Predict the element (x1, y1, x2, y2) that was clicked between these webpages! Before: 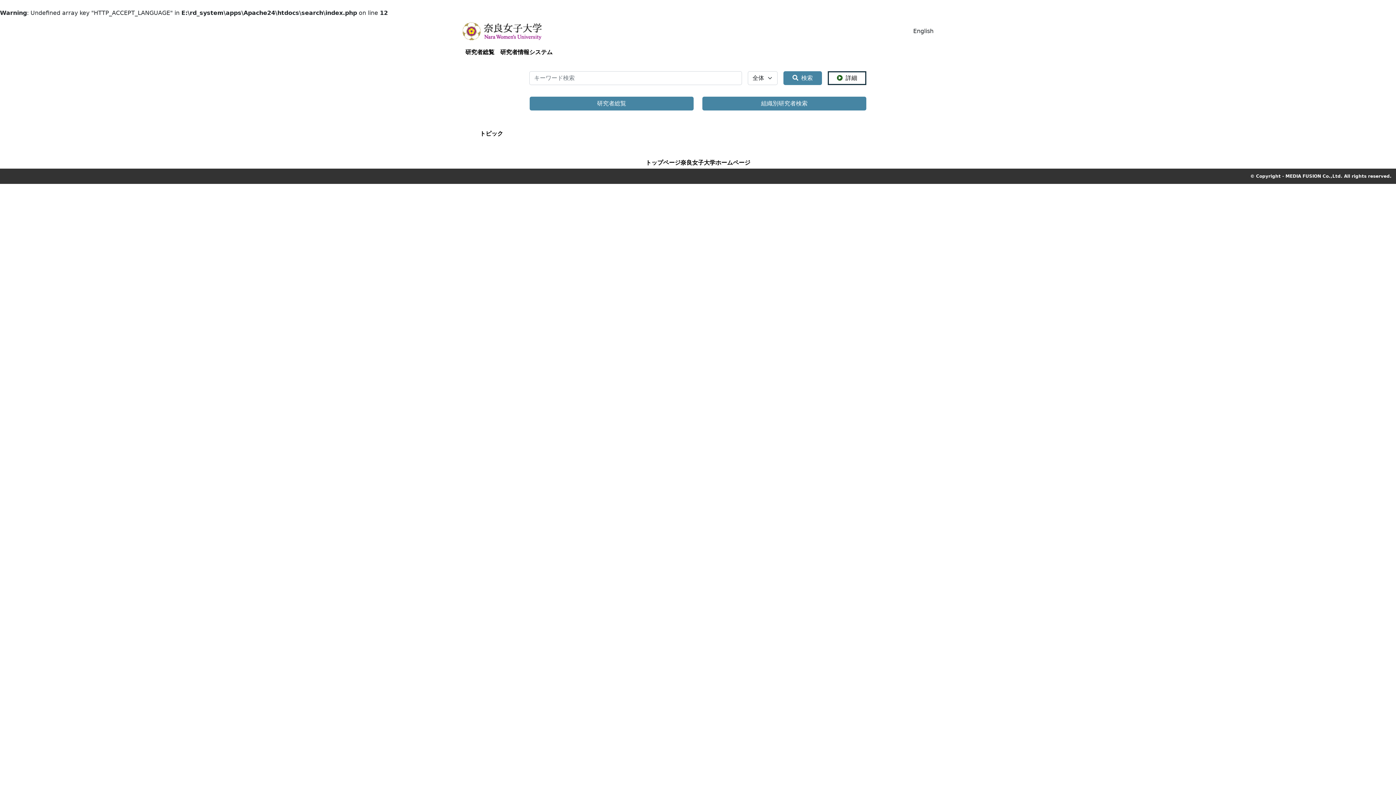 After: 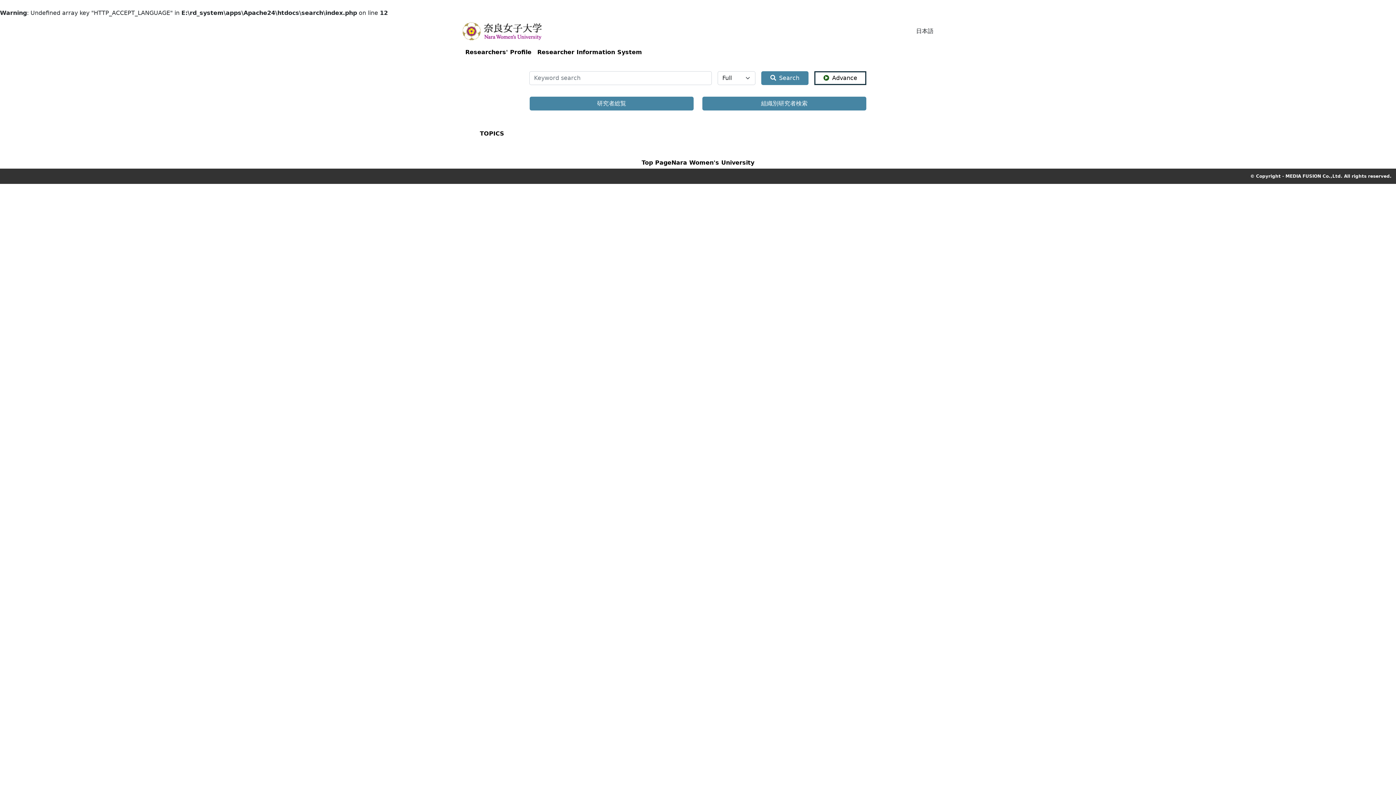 Action: label: English bbox: (913, 26, 933, 35)